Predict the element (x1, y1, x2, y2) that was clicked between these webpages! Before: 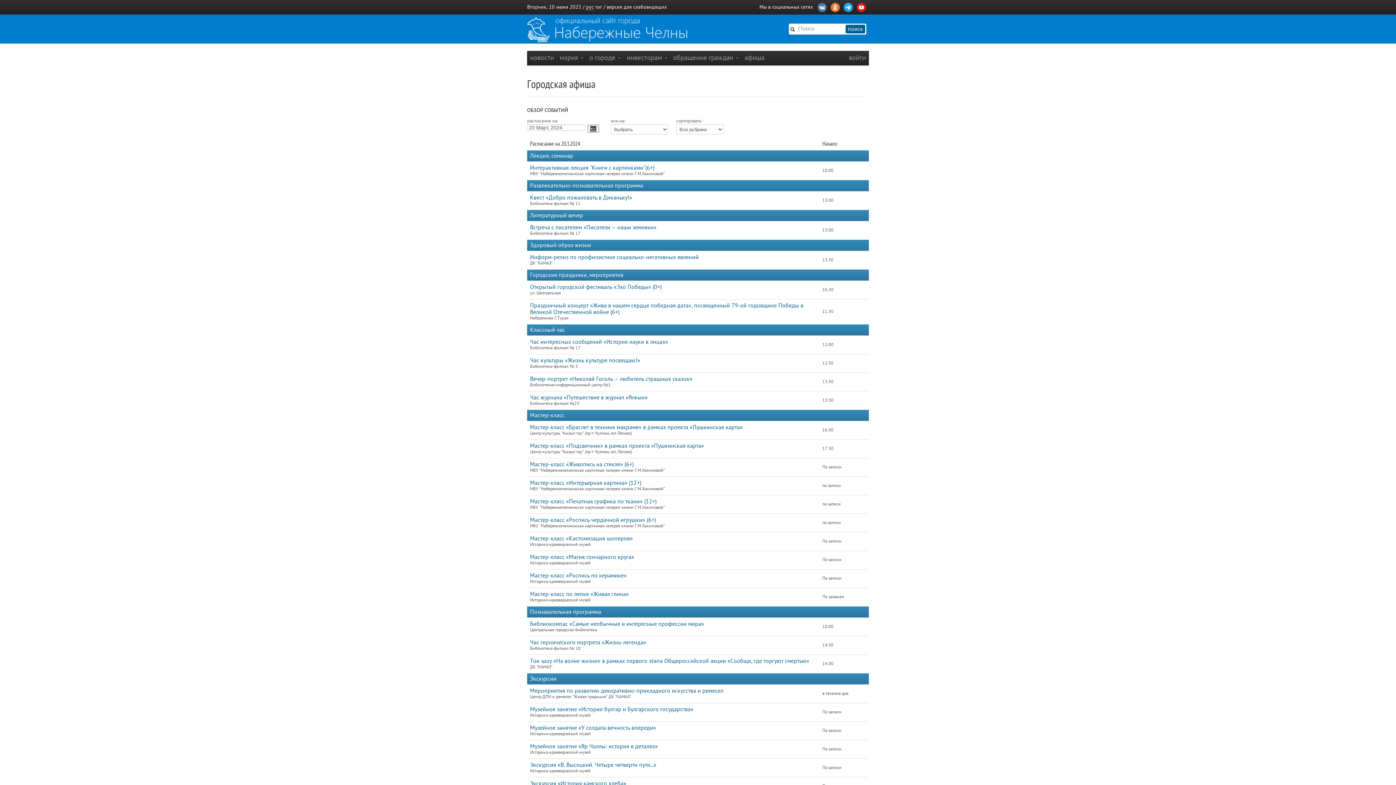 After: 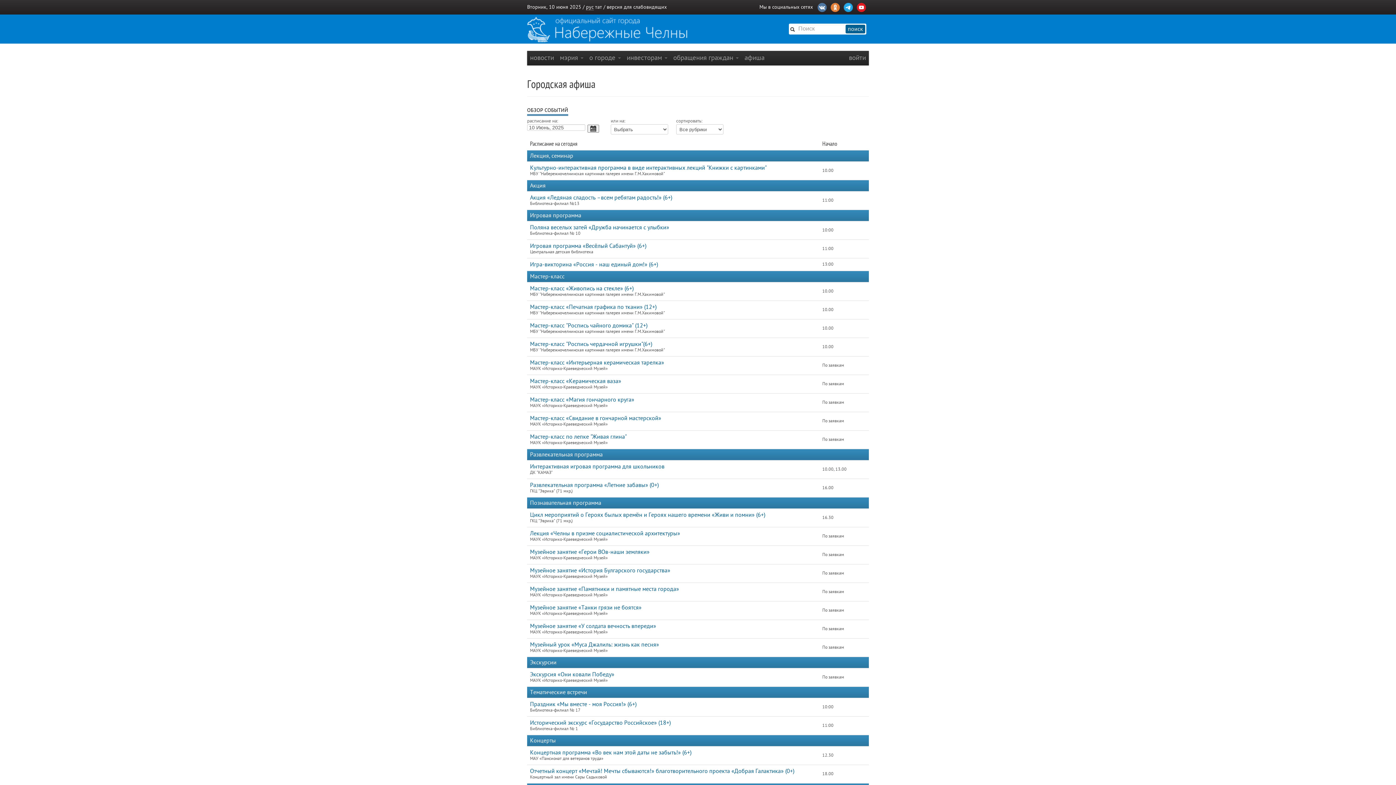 Action: bbox: (741, 50, 767, 65) label: афиша